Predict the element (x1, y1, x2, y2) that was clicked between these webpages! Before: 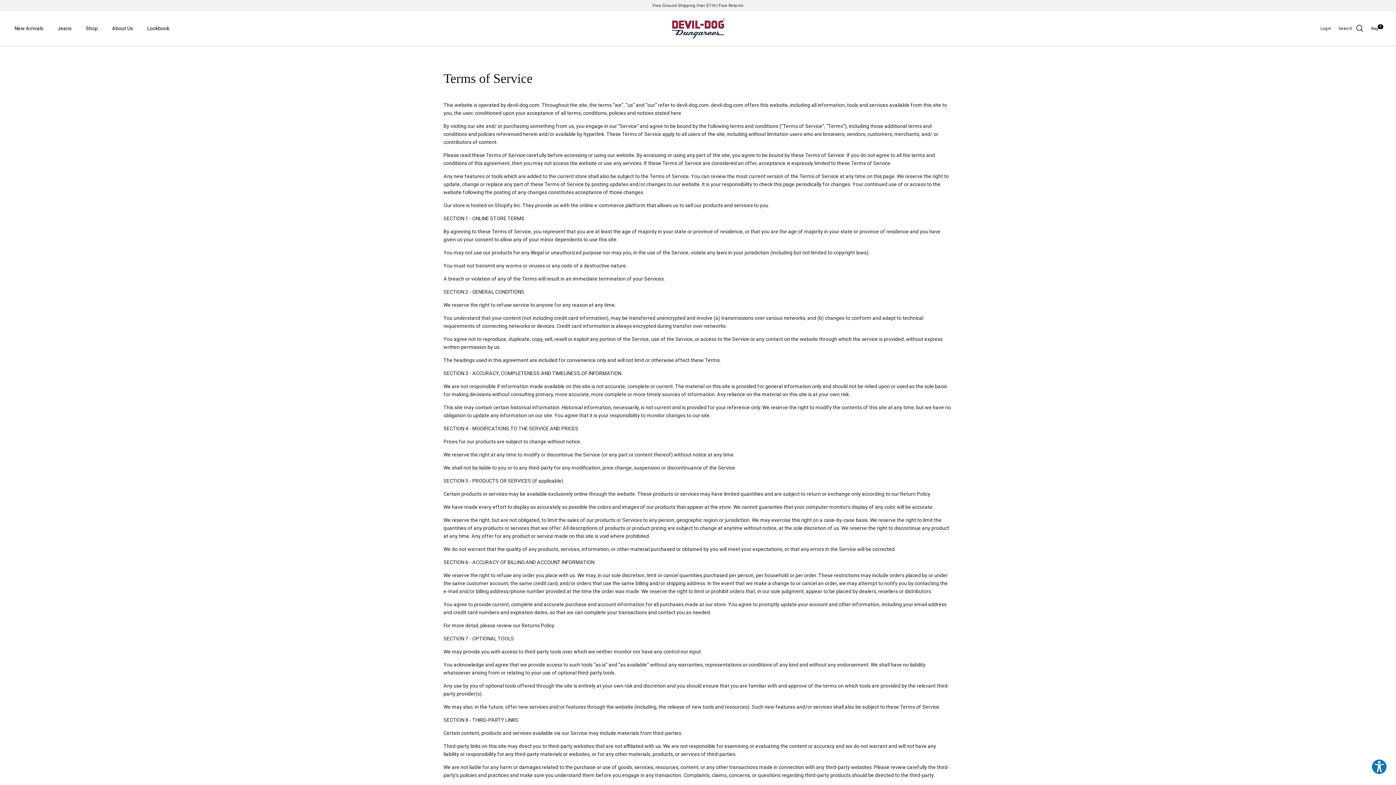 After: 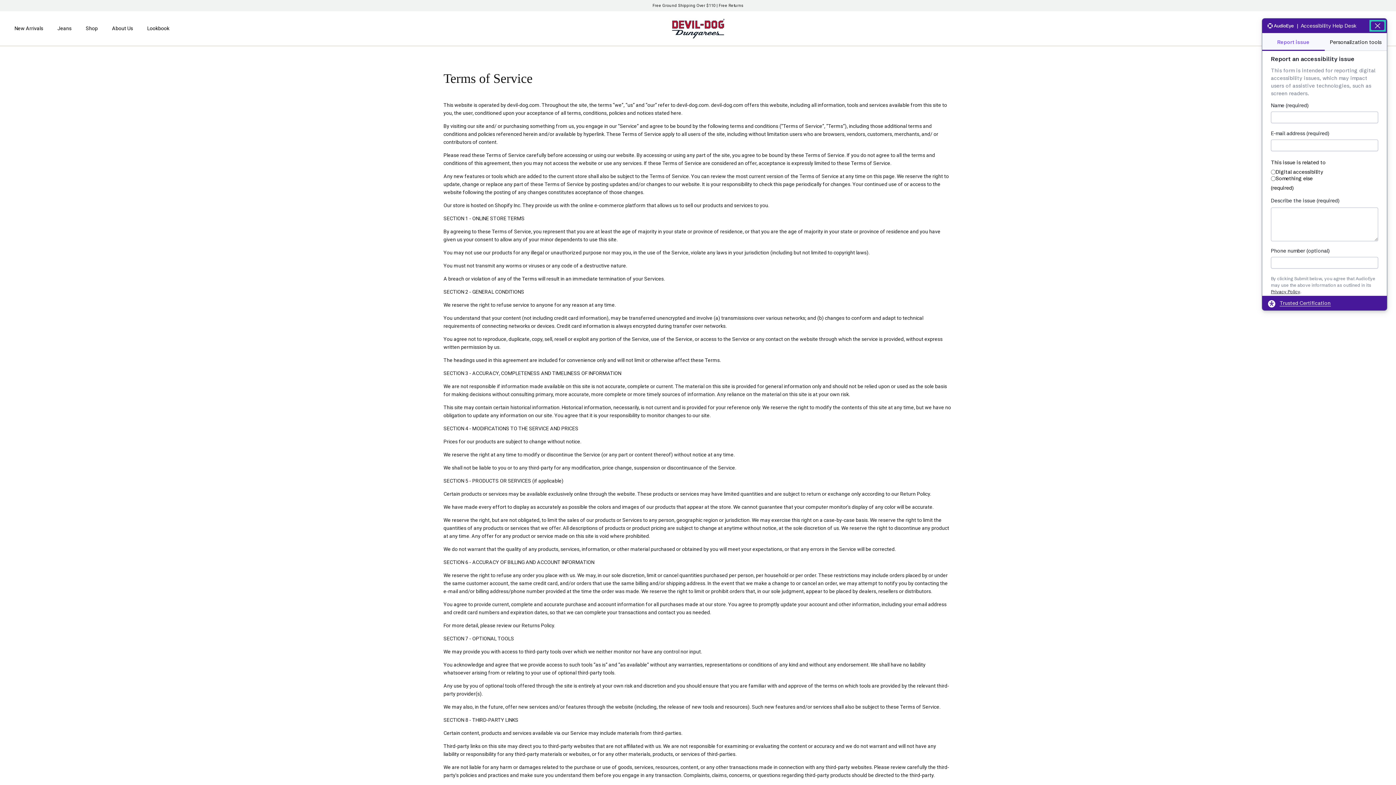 Action: bbox: (1371, 759, 1387, 775) label: Explore your accessibility options